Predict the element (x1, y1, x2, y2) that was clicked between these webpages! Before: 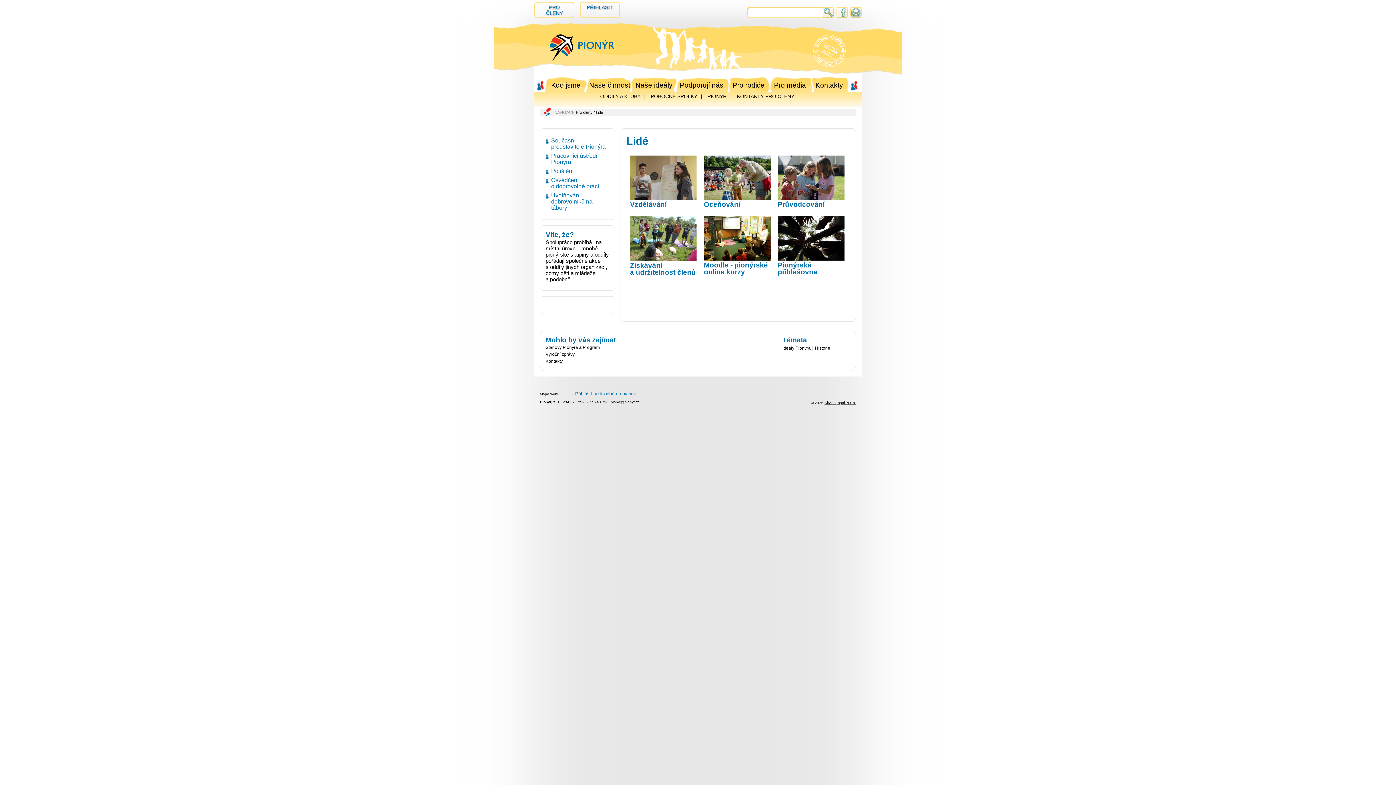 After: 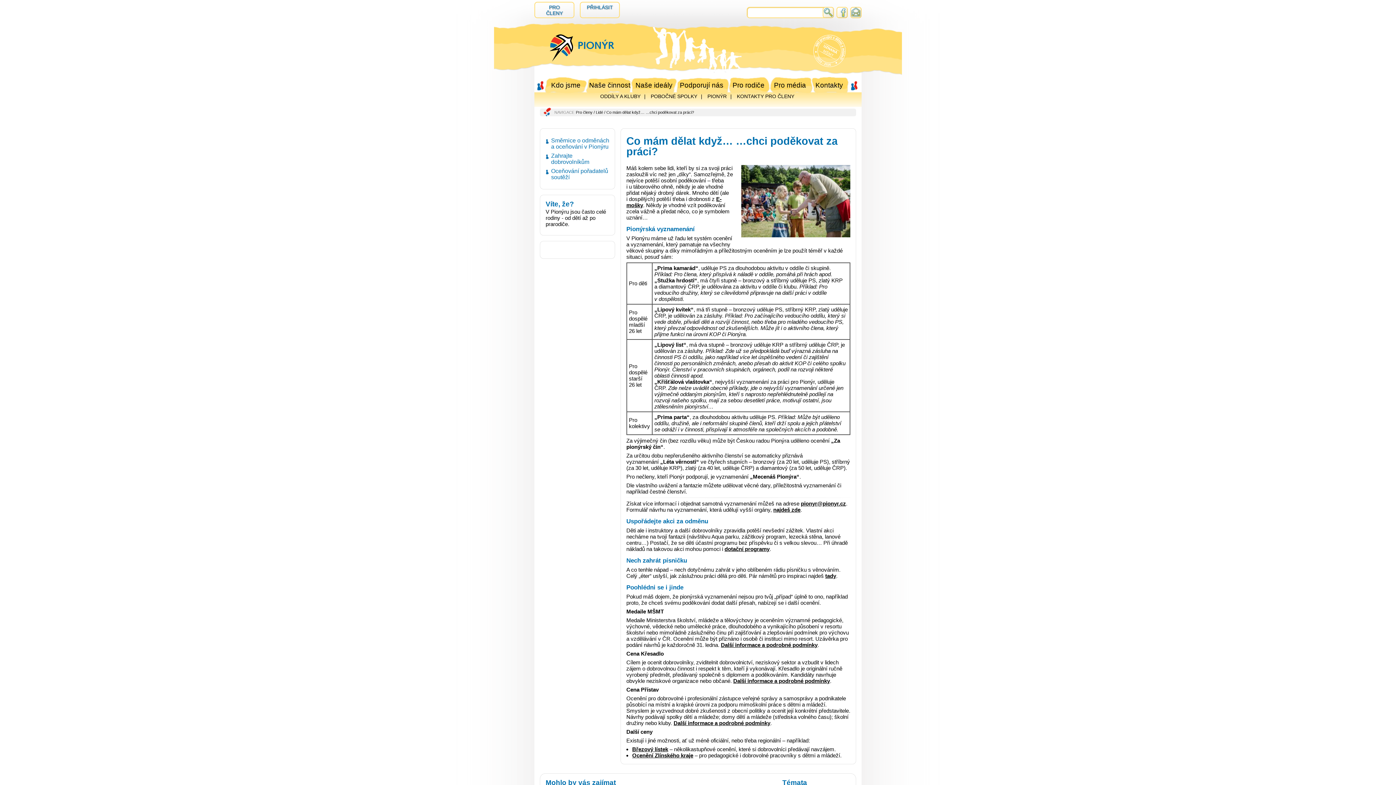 Action: label: Oceňování bbox: (704, 155, 770, 208)